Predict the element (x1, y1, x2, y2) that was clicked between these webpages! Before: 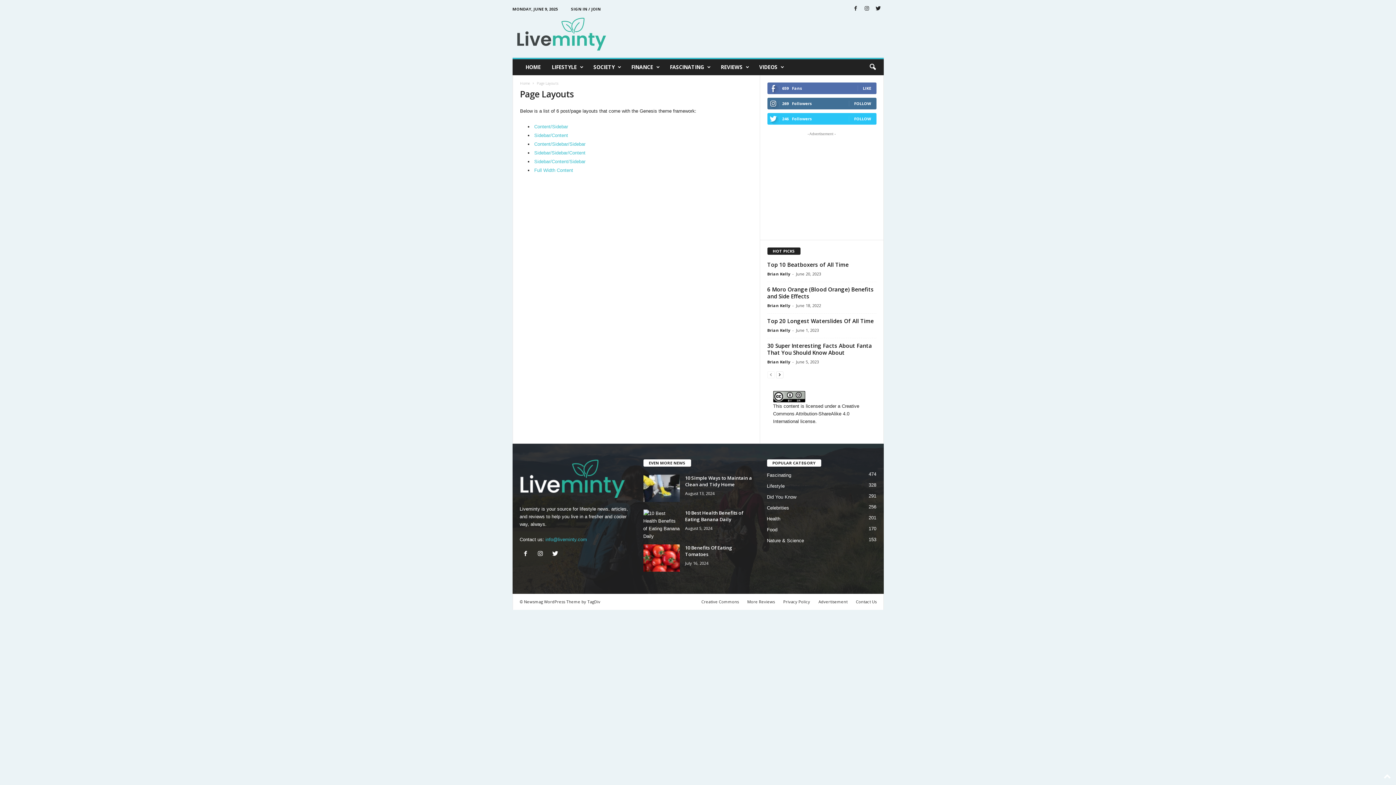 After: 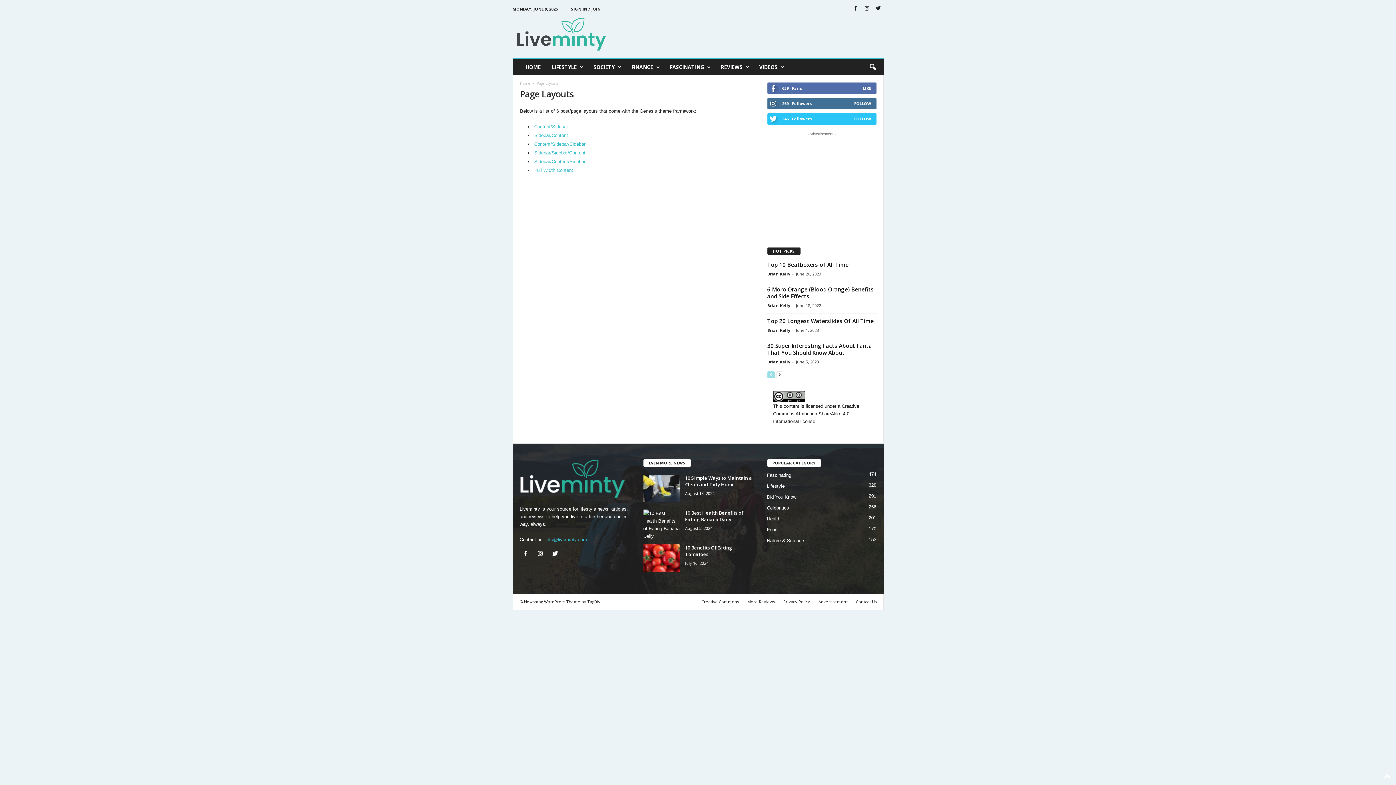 Action: bbox: (767, 370, 774, 378) label: prev-page